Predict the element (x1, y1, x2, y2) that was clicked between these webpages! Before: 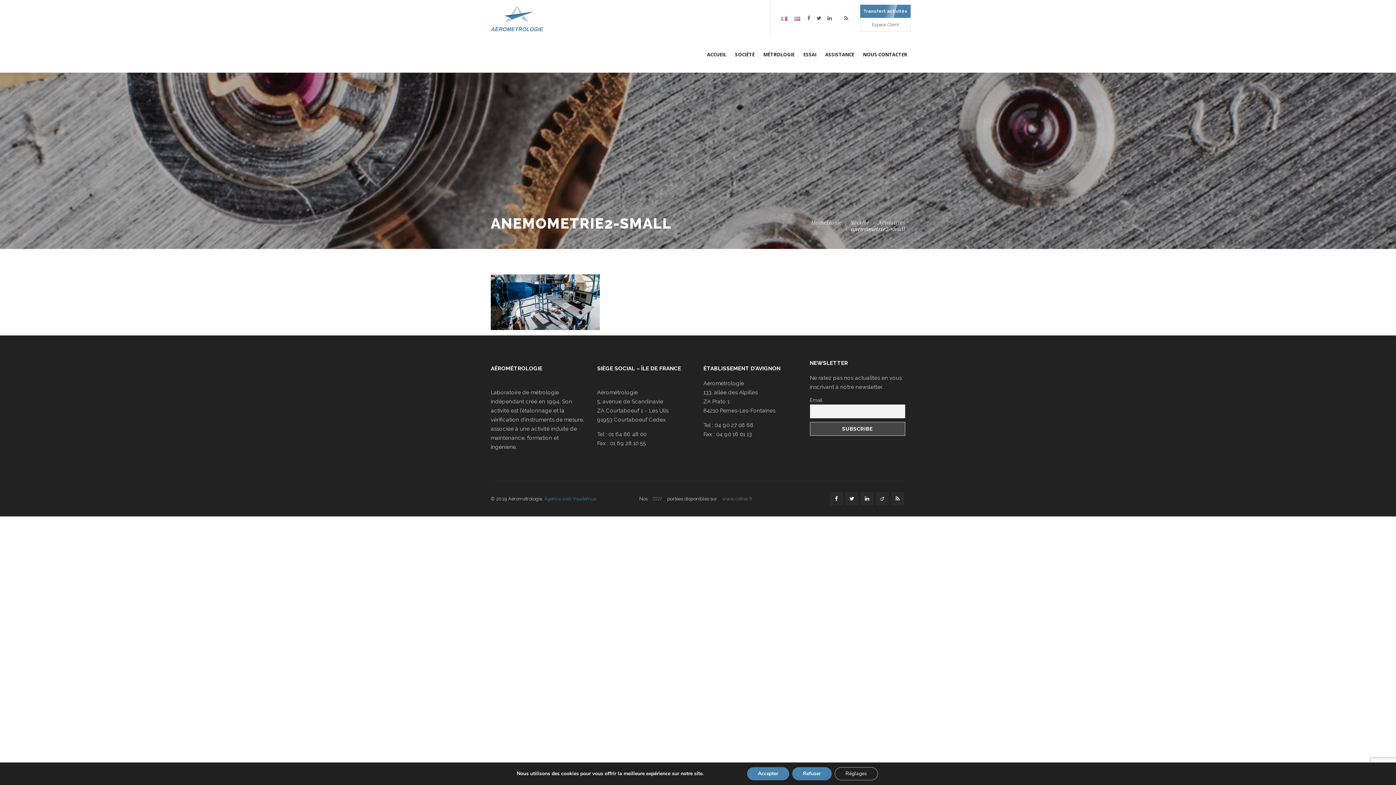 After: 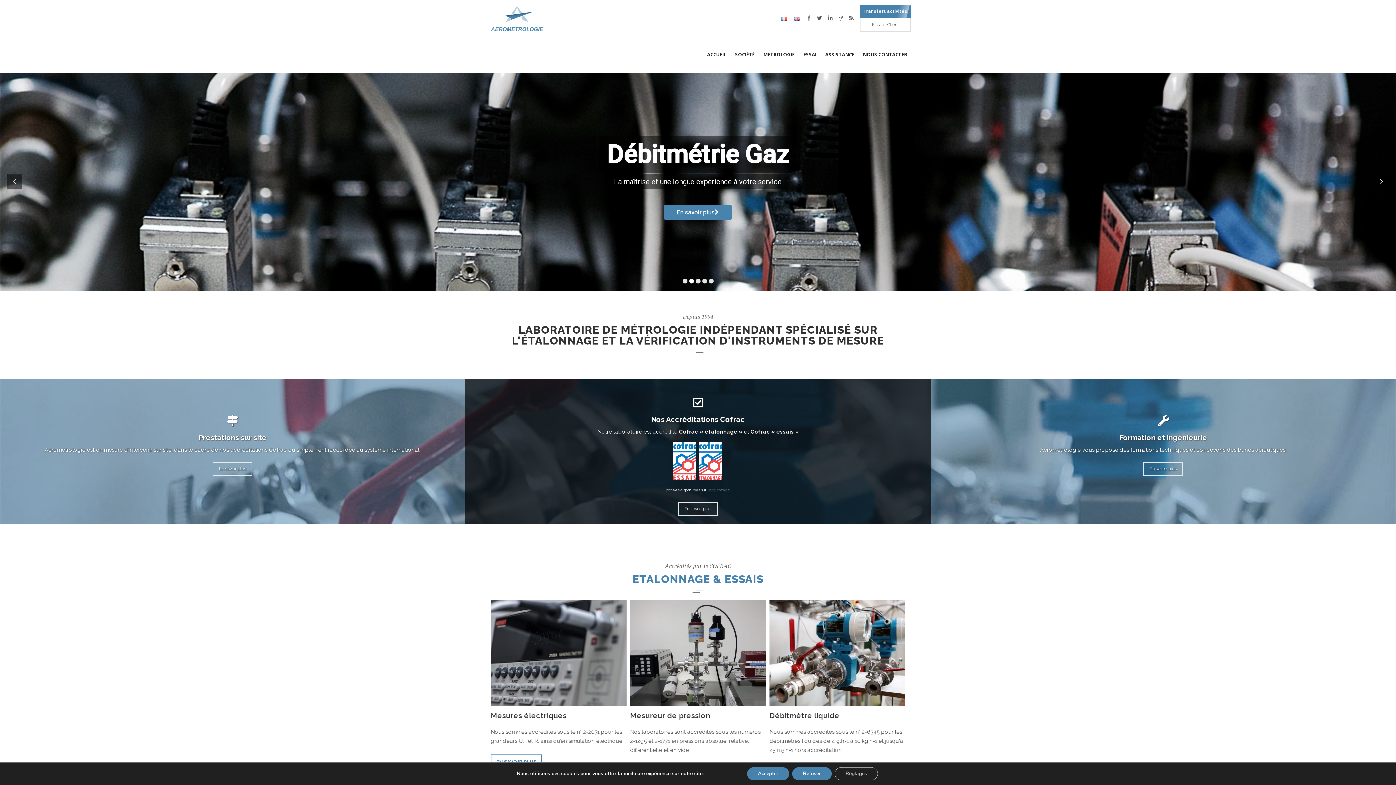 Action: label: ACCUEIL bbox: (707, 36, 726, 72)